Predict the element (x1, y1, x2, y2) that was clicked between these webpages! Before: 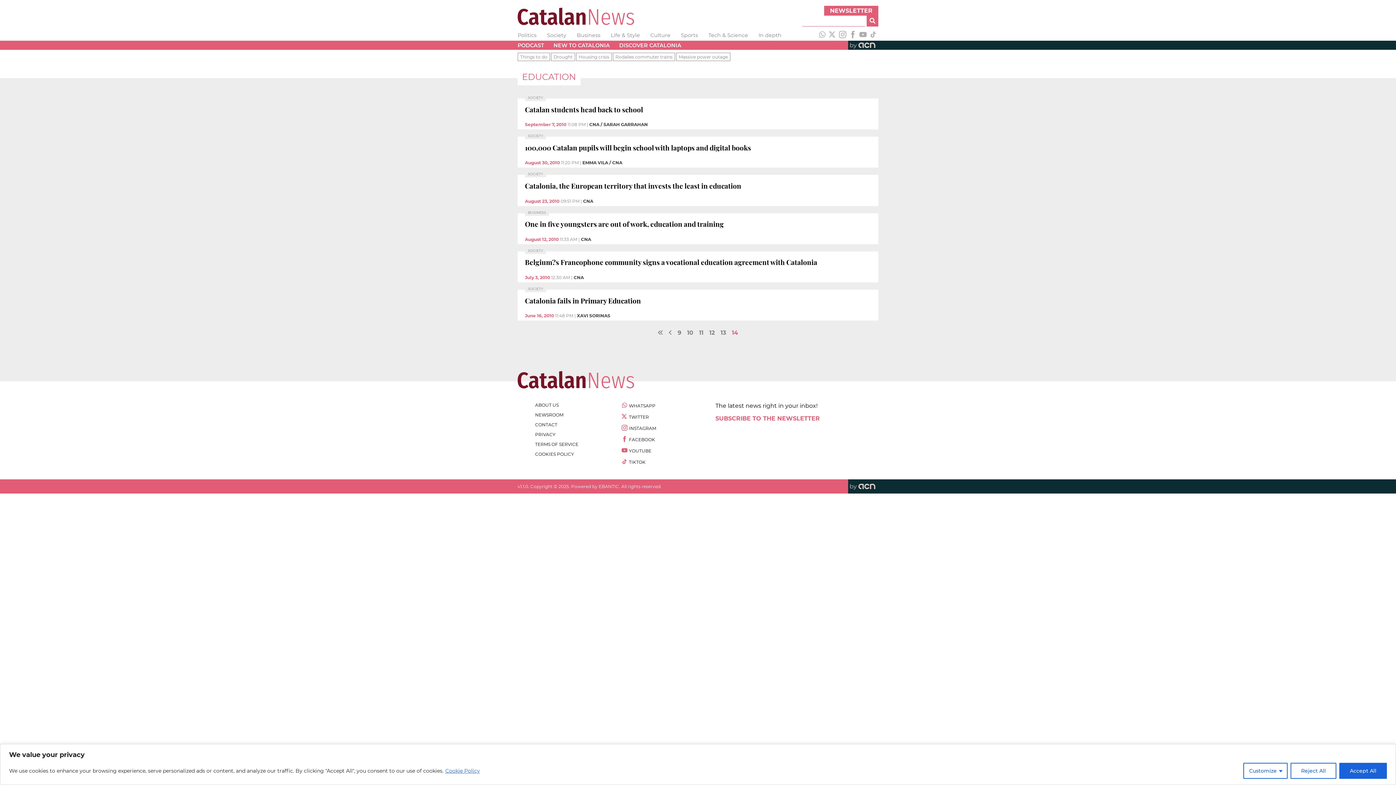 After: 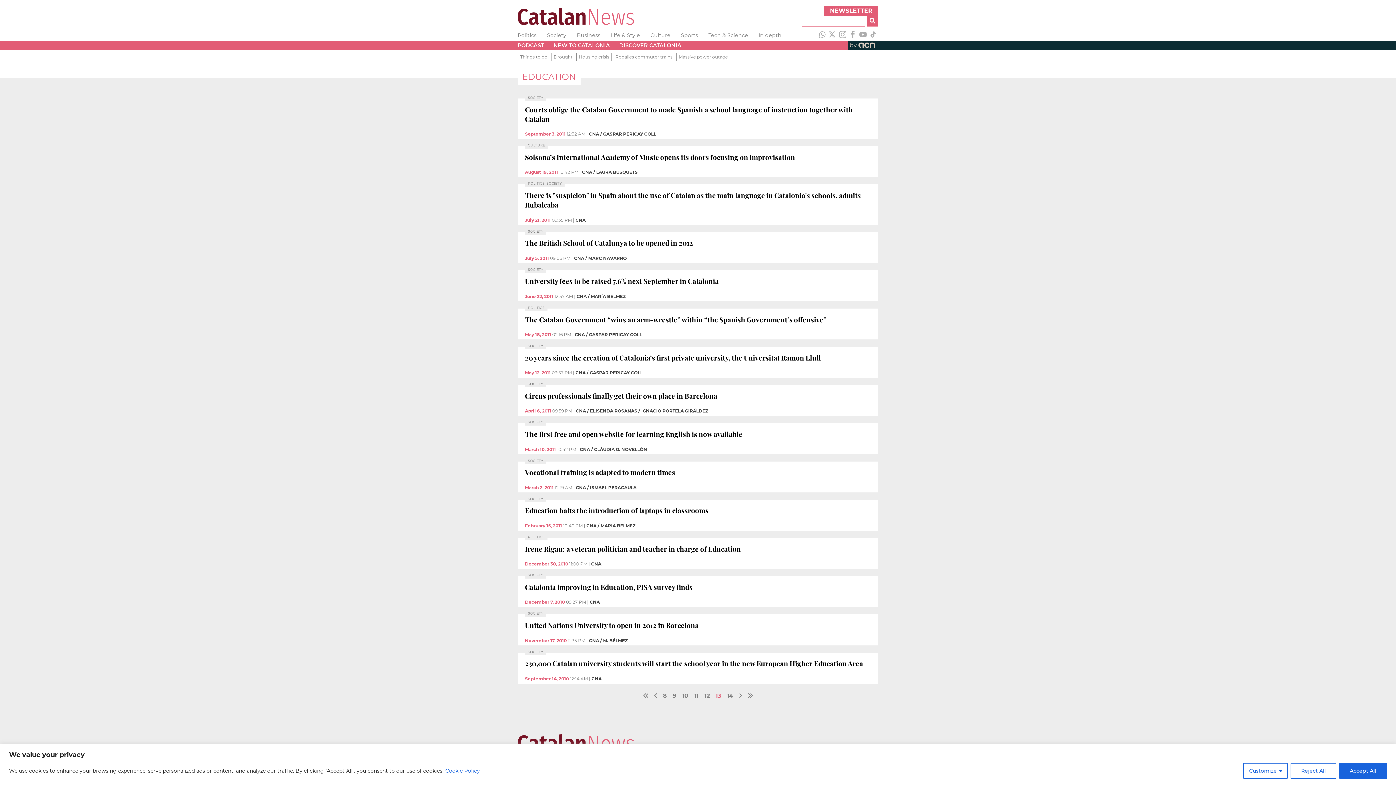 Action: label: 13 bbox: (717, 326, 729, 339)